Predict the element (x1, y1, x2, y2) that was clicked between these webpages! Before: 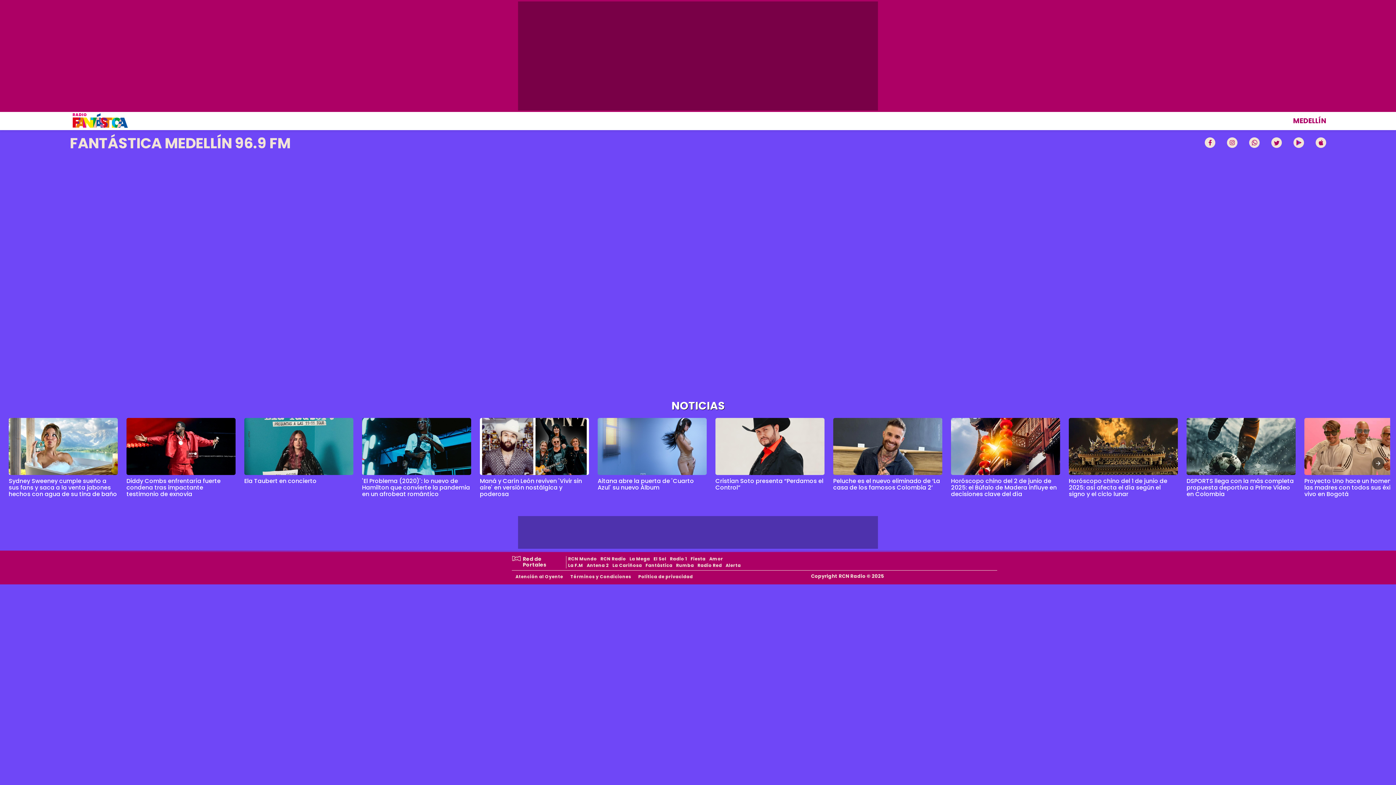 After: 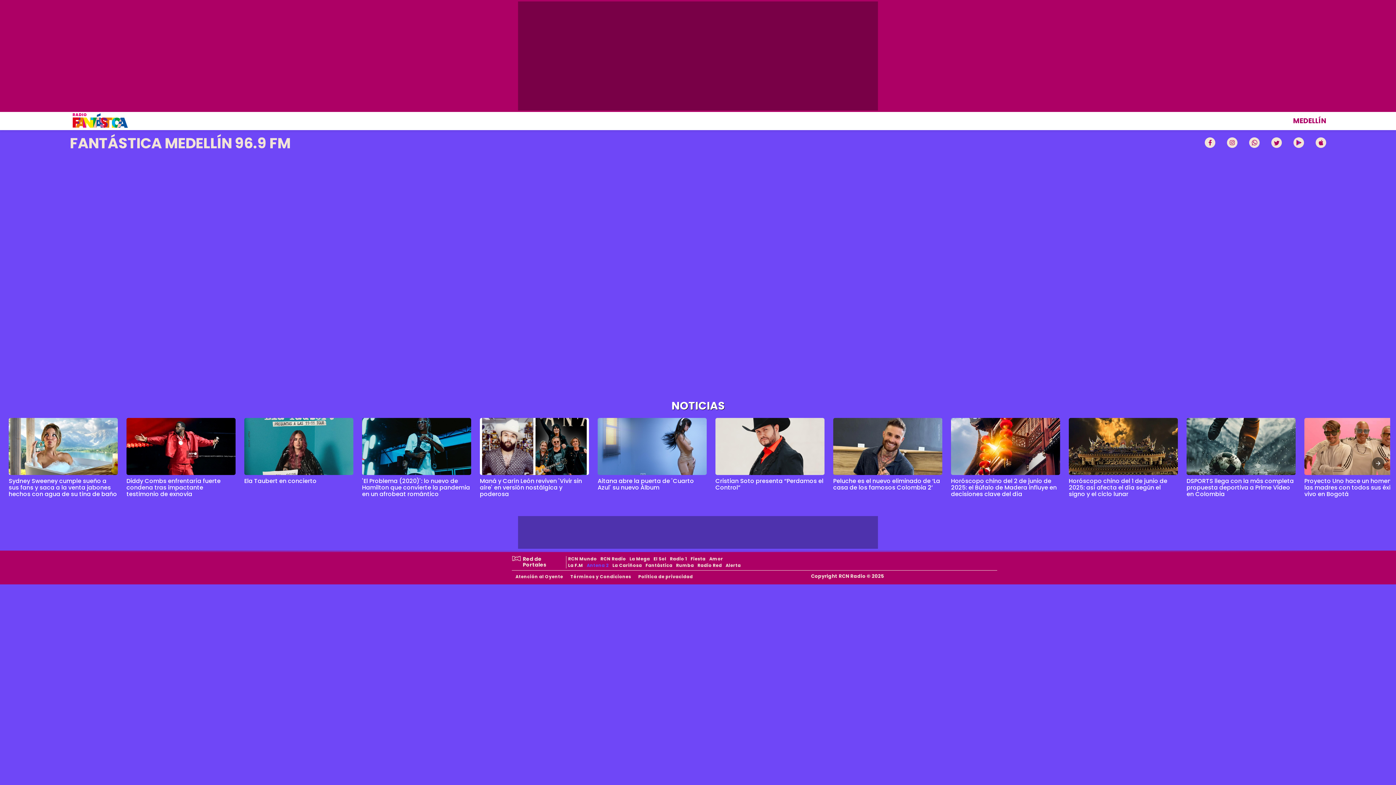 Action: label: Antena 2 bbox: (585, 562, 610, 568)